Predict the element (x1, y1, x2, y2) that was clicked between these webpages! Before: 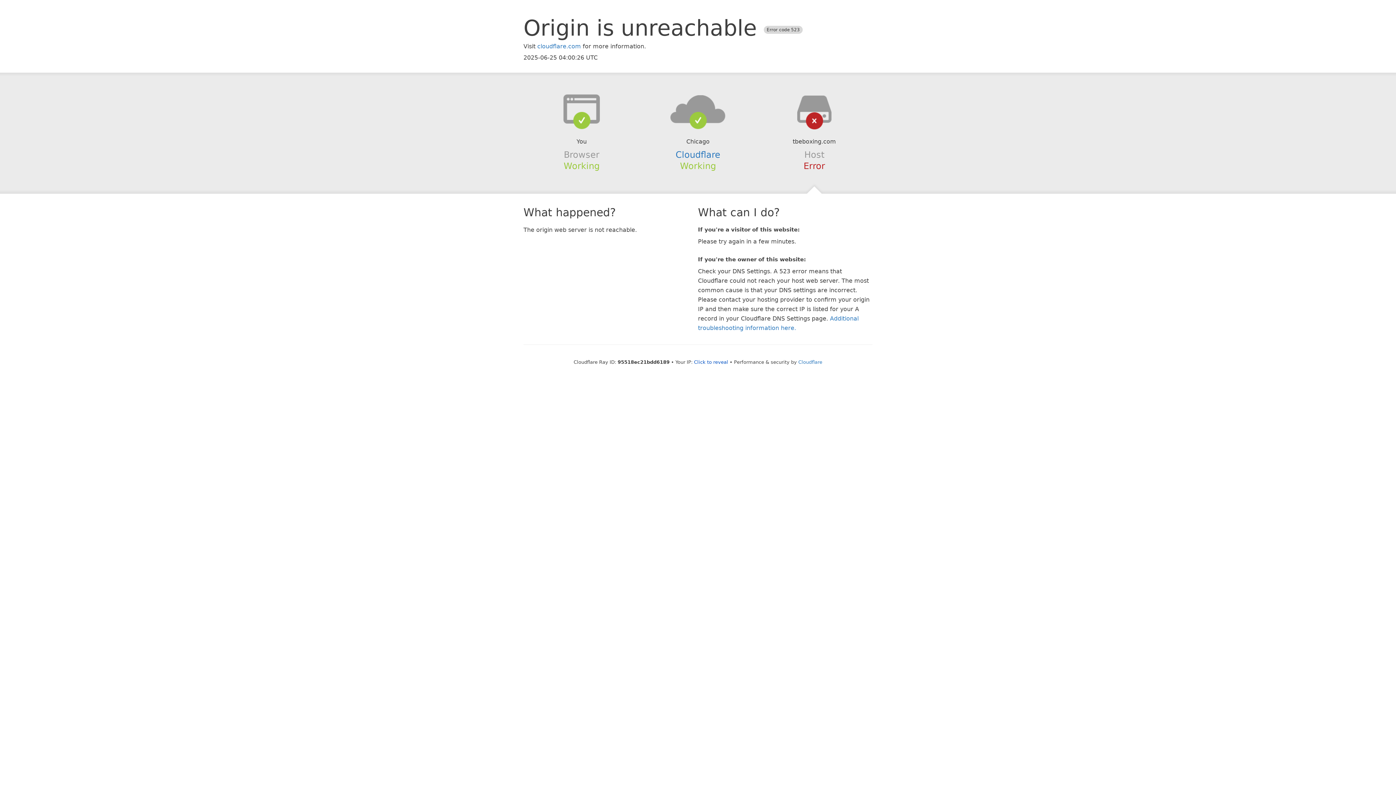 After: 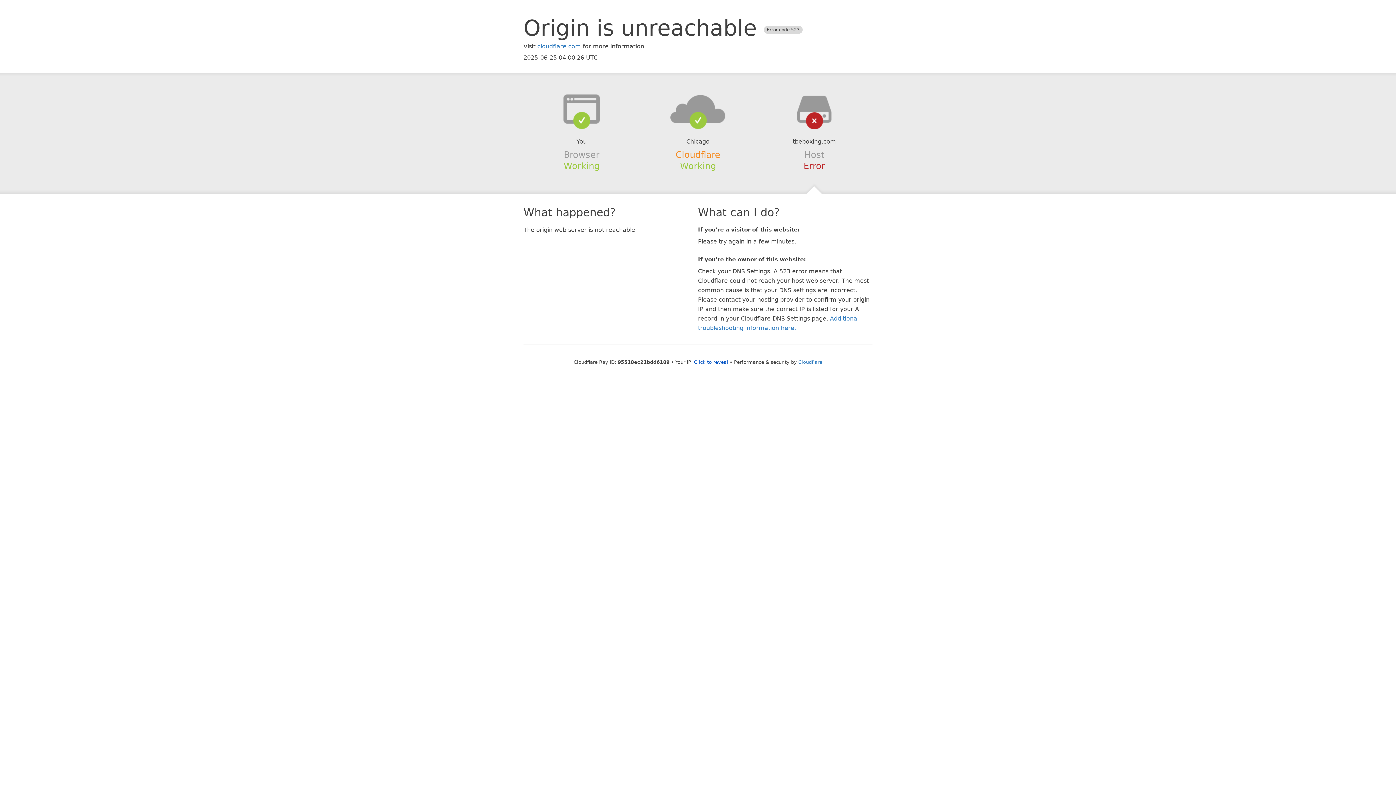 Action: label: Cloudflare bbox: (675, 149, 720, 159)